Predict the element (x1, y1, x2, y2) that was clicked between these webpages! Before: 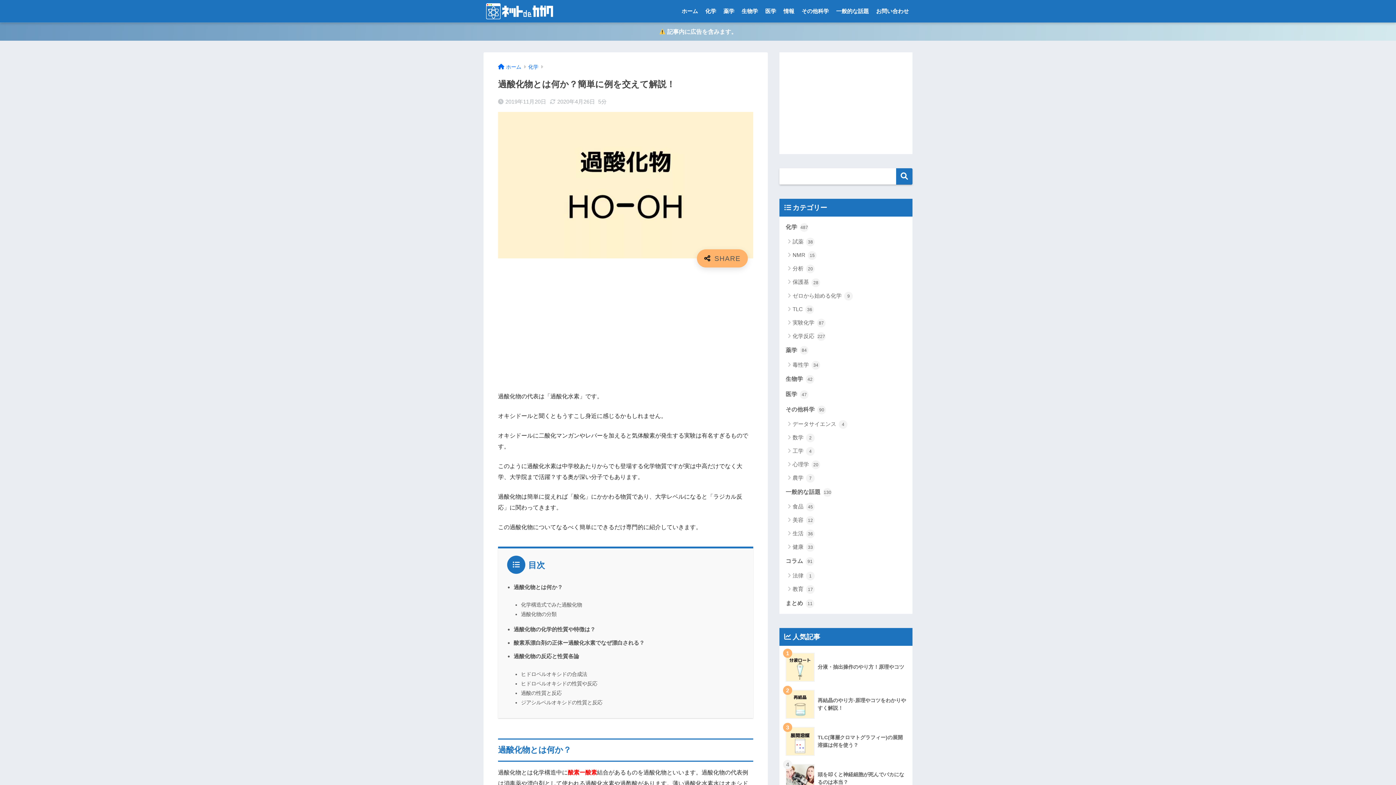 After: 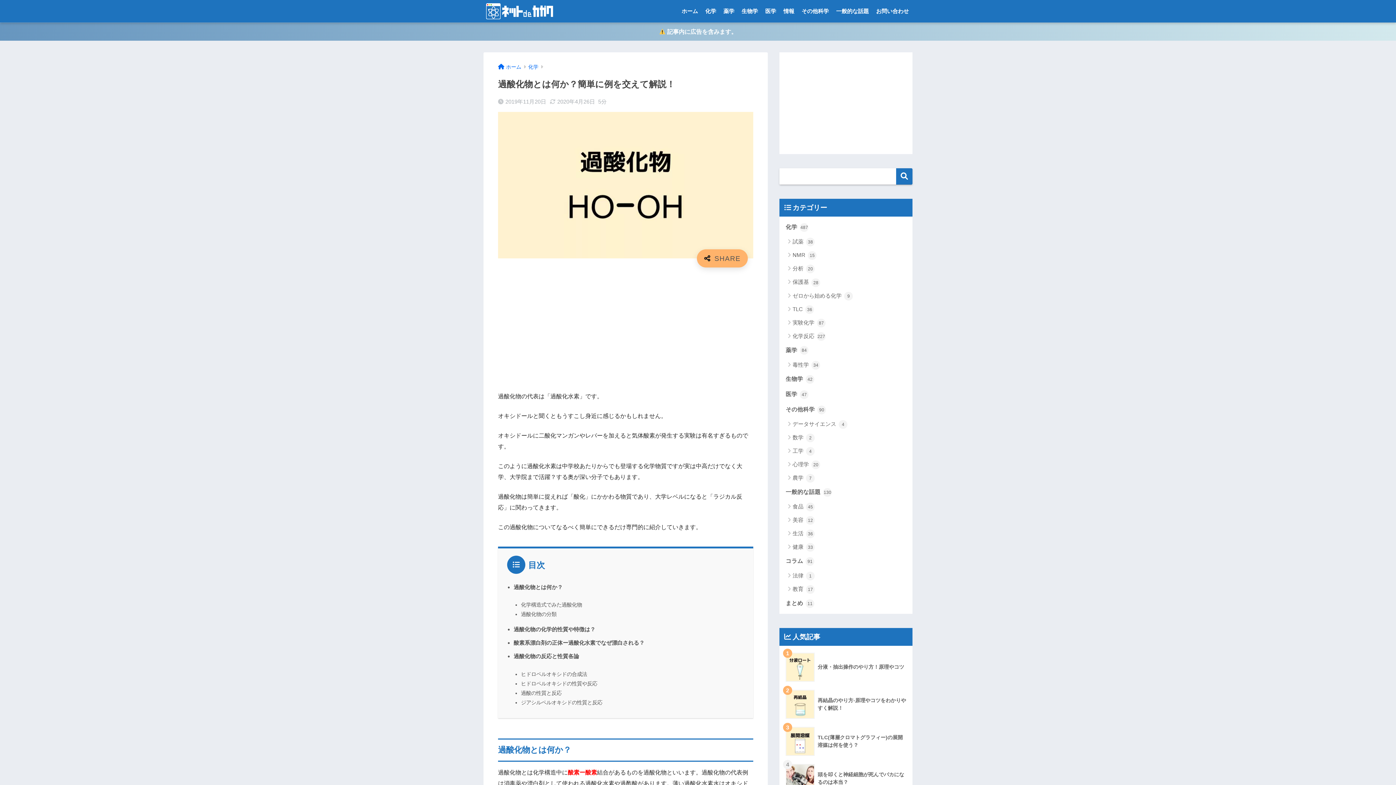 Action: bbox: (896, 168, 912, 184) label: 検索